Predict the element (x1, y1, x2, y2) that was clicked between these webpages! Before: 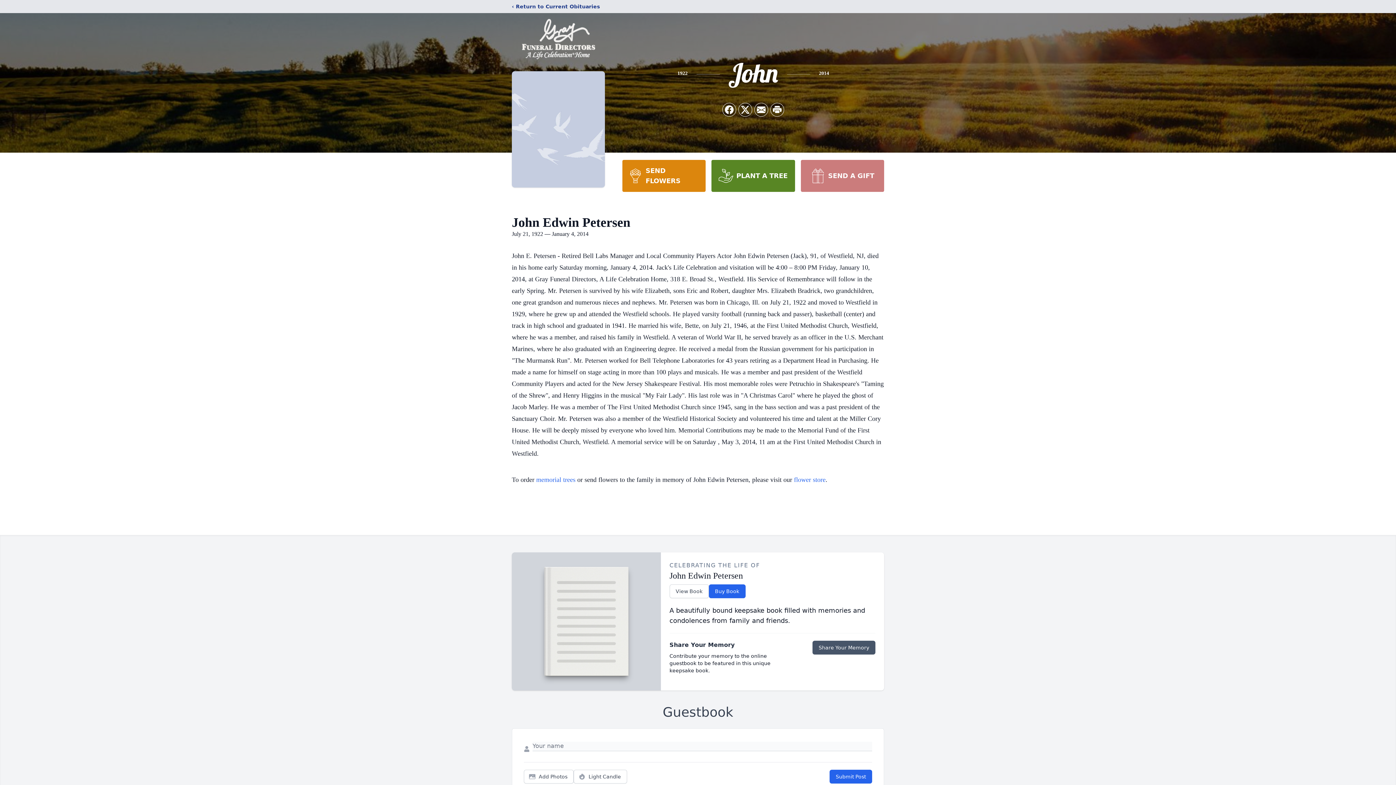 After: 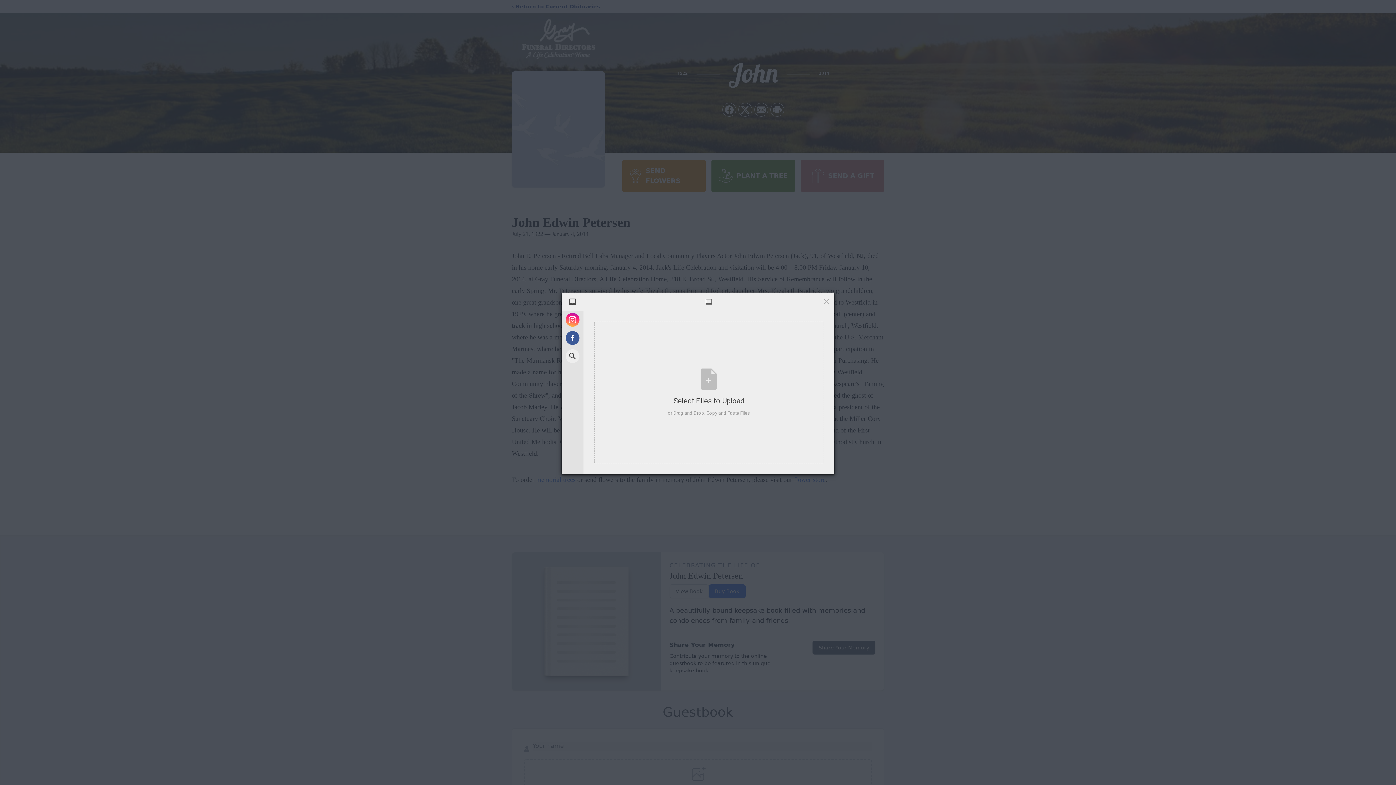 Action: label: Add Photos bbox: (524, 770, 573, 784)